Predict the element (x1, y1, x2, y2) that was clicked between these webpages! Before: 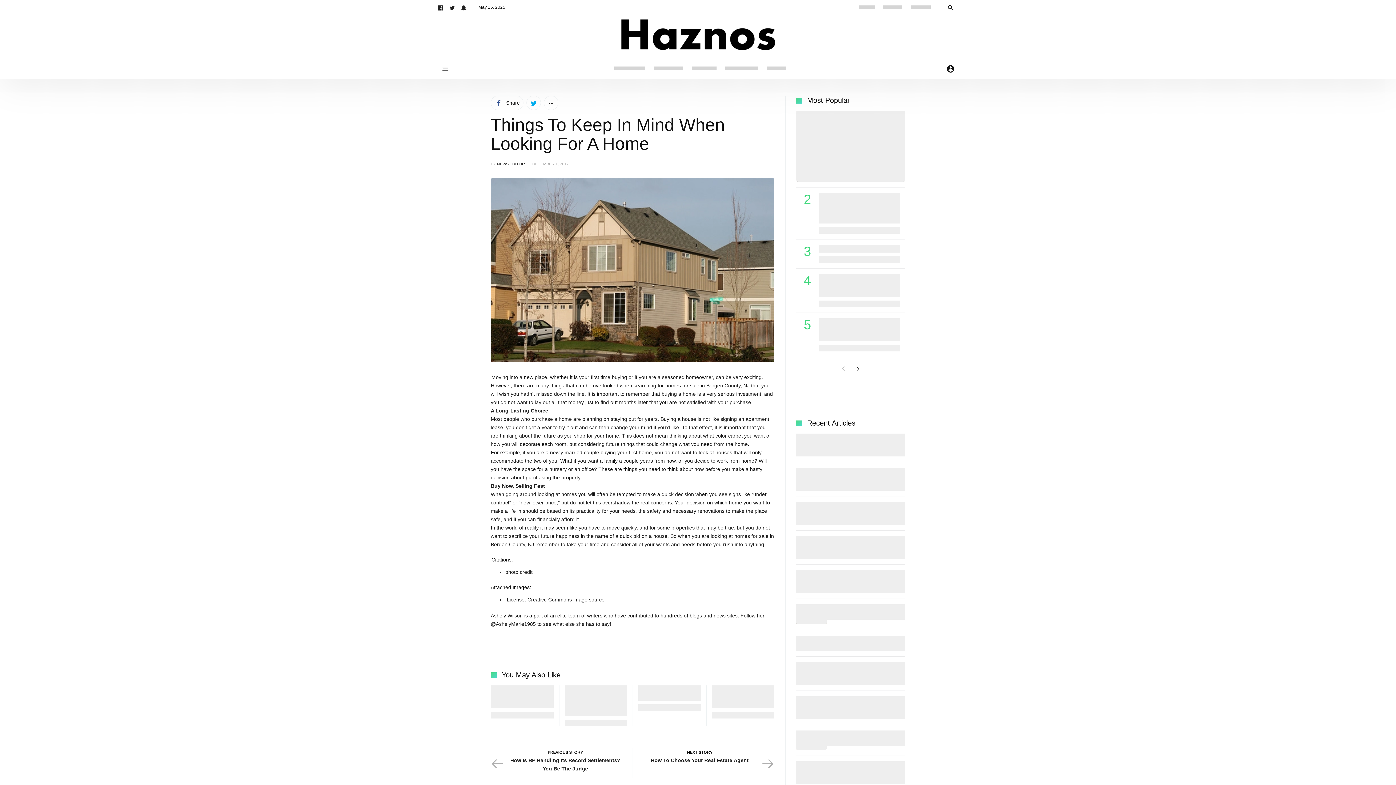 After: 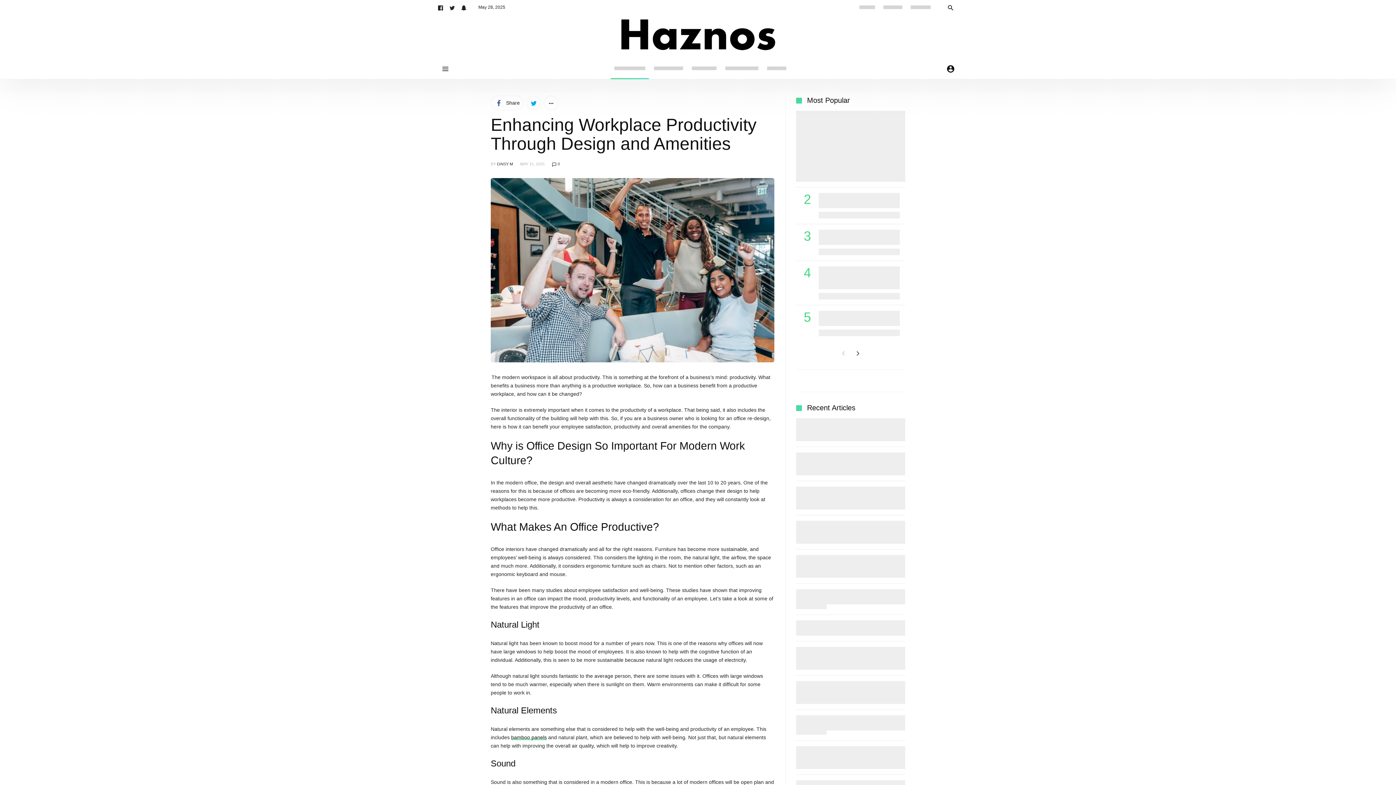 Action: bbox: (832, 434, 889, 456) label: Enhancing Workplace Productivity Through Design and Amenities